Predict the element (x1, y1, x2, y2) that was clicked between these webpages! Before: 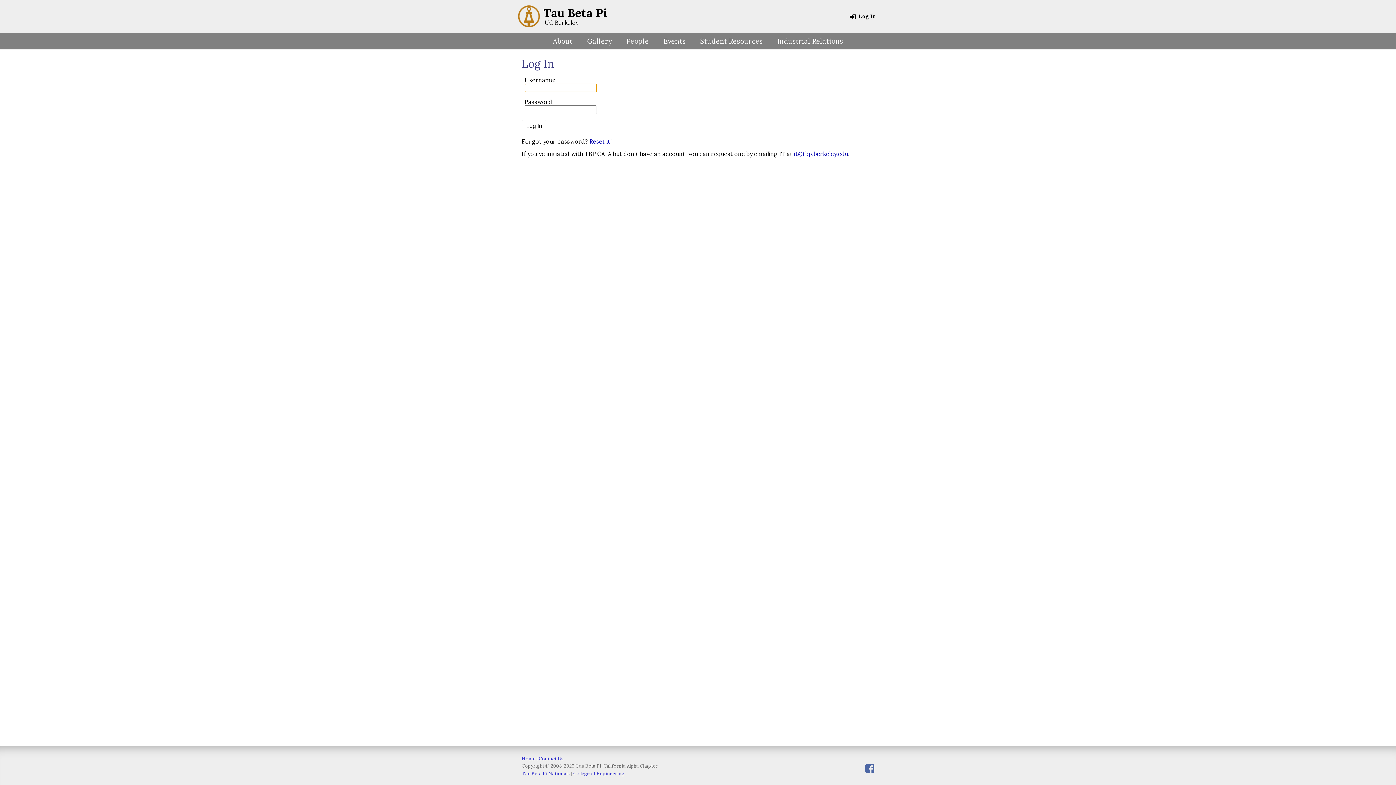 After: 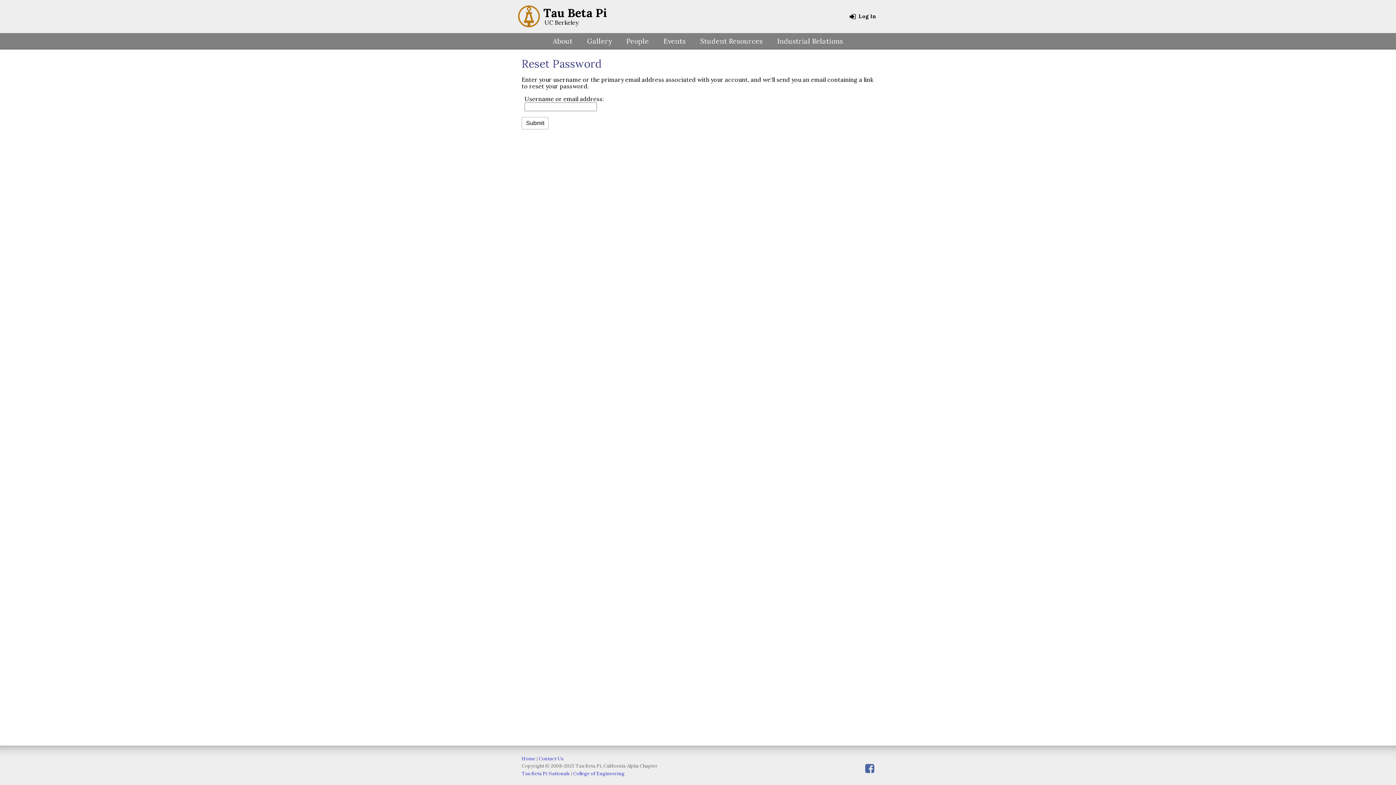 Action: bbox: (589, 137, 610, 145) label: Reset it